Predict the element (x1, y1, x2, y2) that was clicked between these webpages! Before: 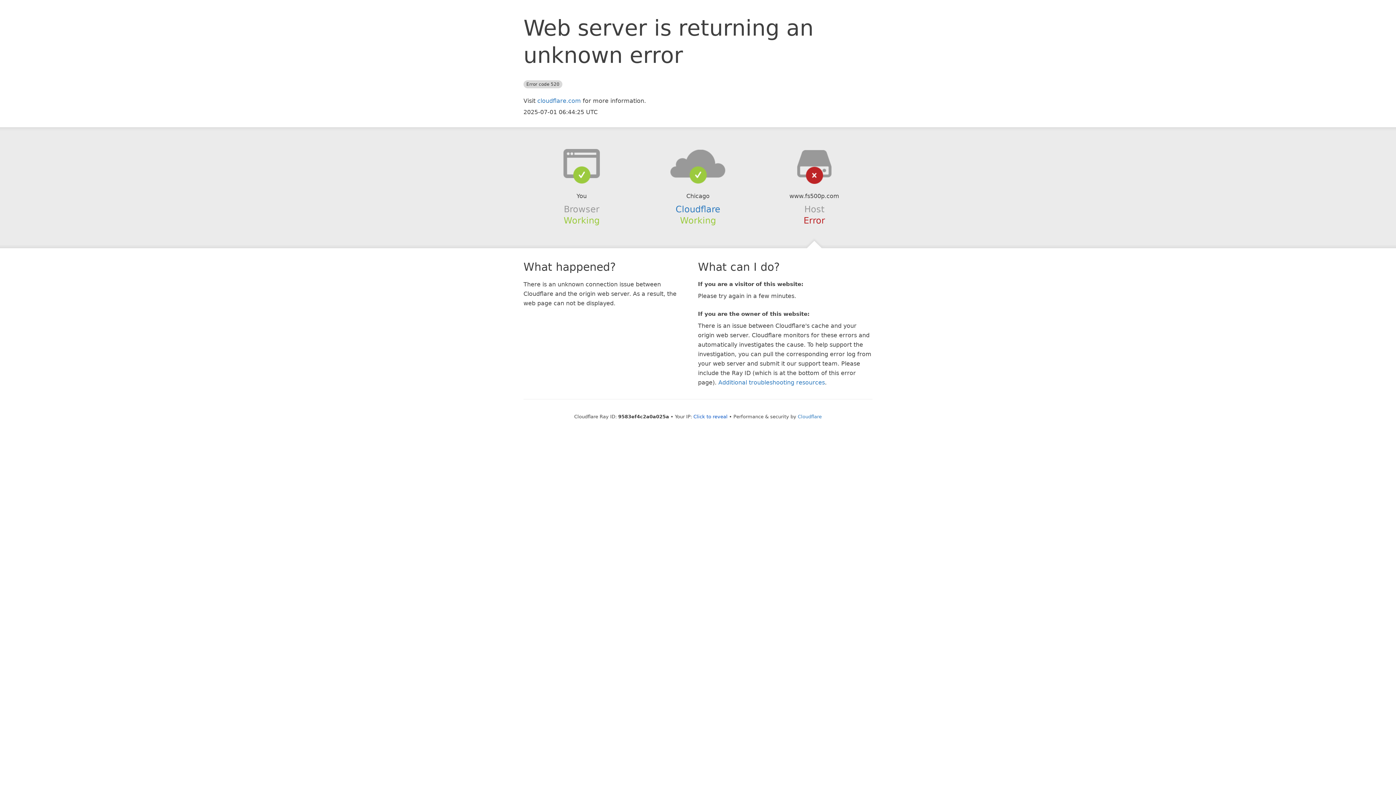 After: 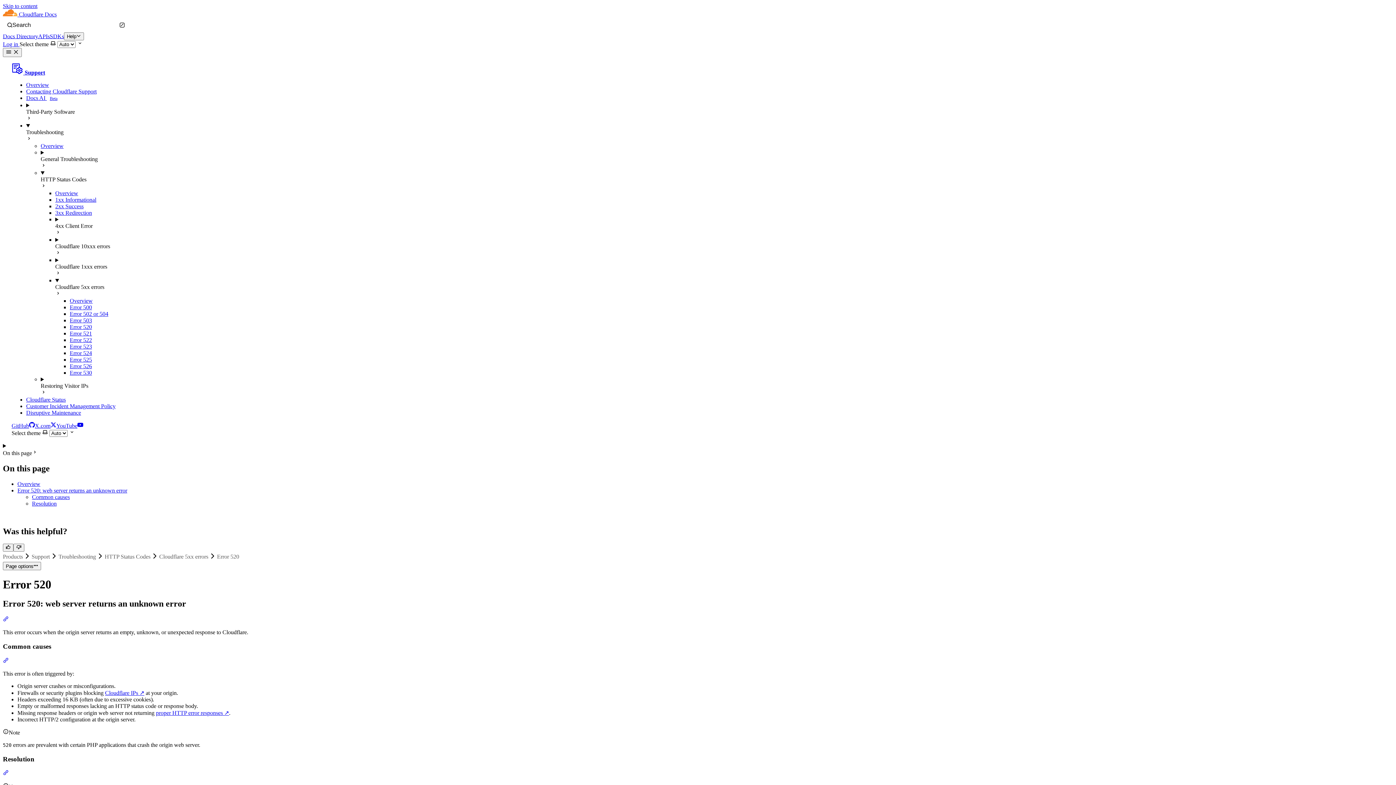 Action: bbox: (718, 379, 825, 386) label: Additional troubleshooting resources